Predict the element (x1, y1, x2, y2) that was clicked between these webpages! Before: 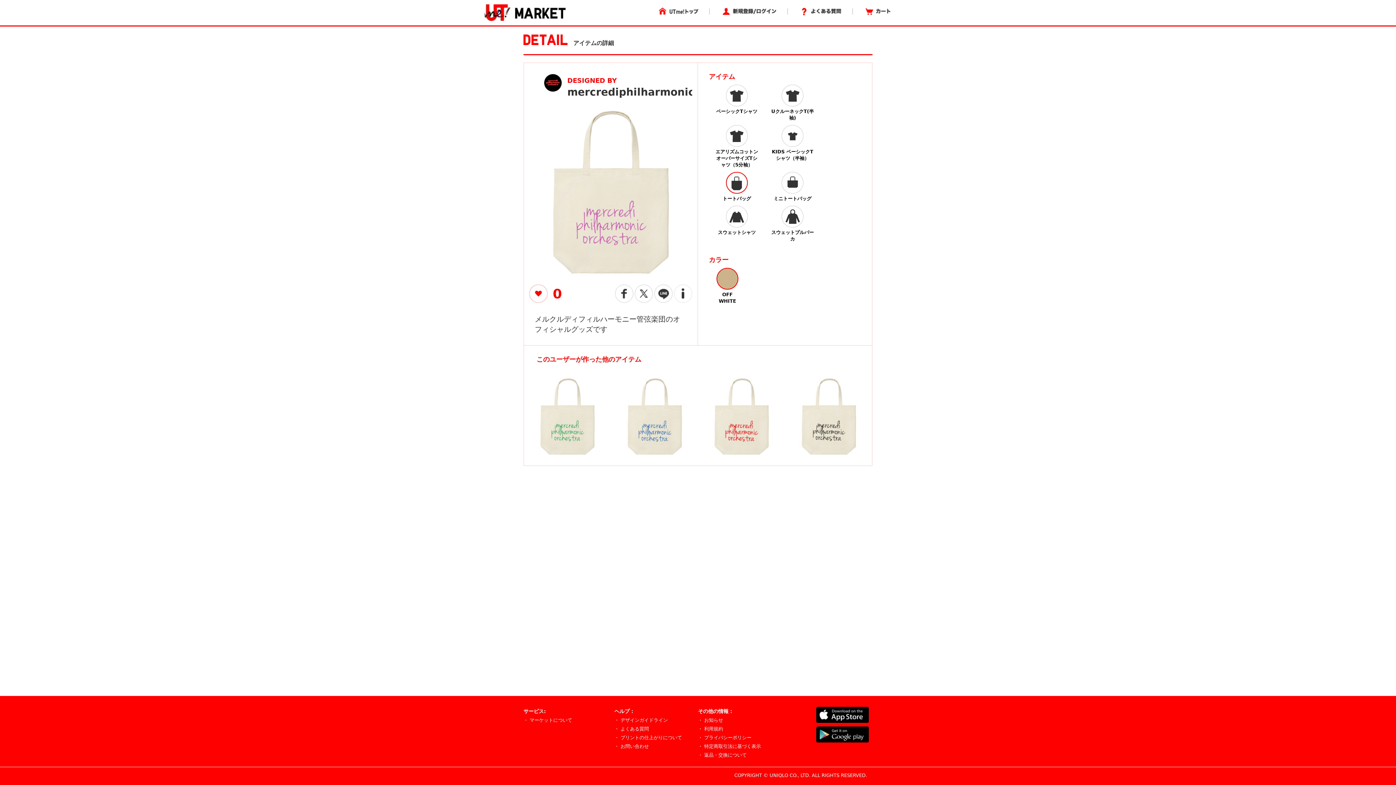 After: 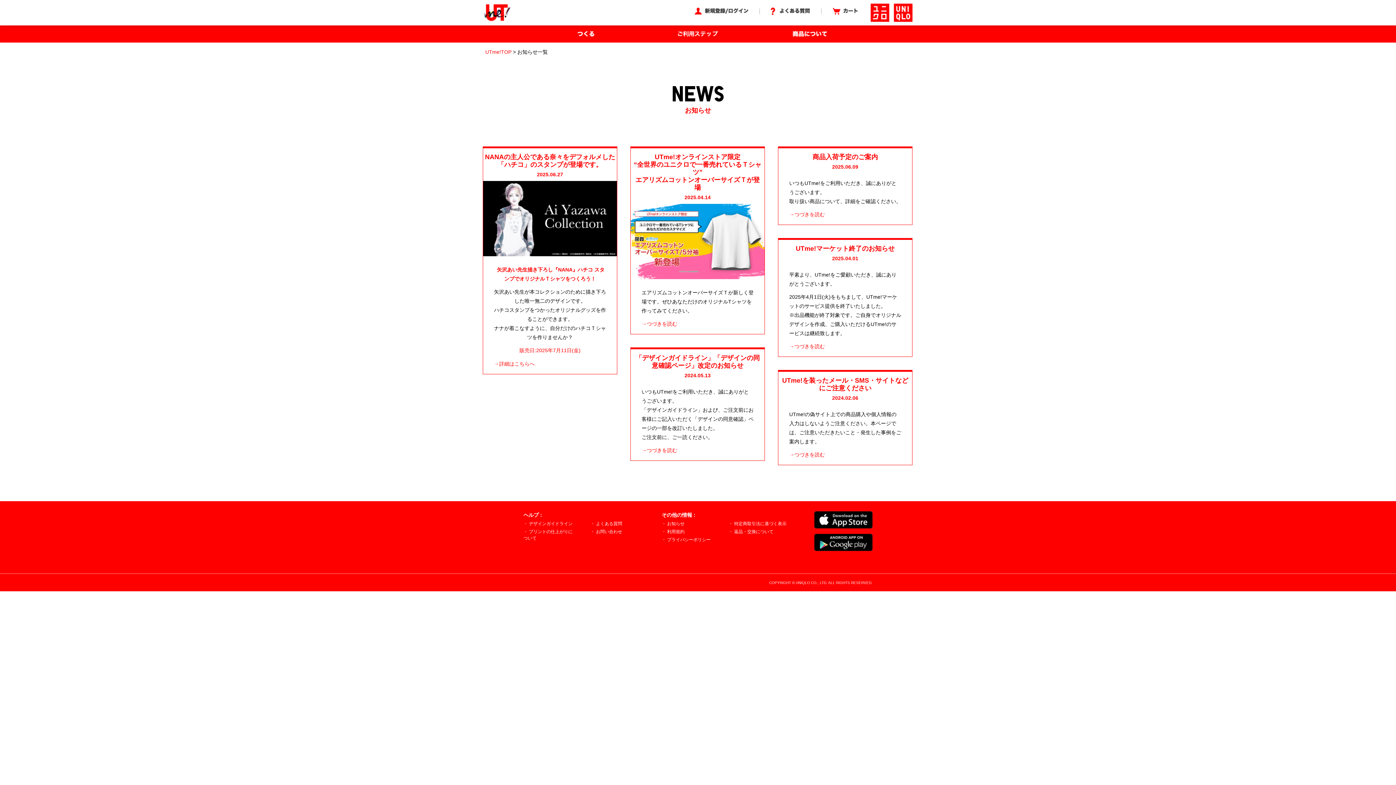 Action: label: ・ お知らせ bbox: (698, 717, 723, 723)